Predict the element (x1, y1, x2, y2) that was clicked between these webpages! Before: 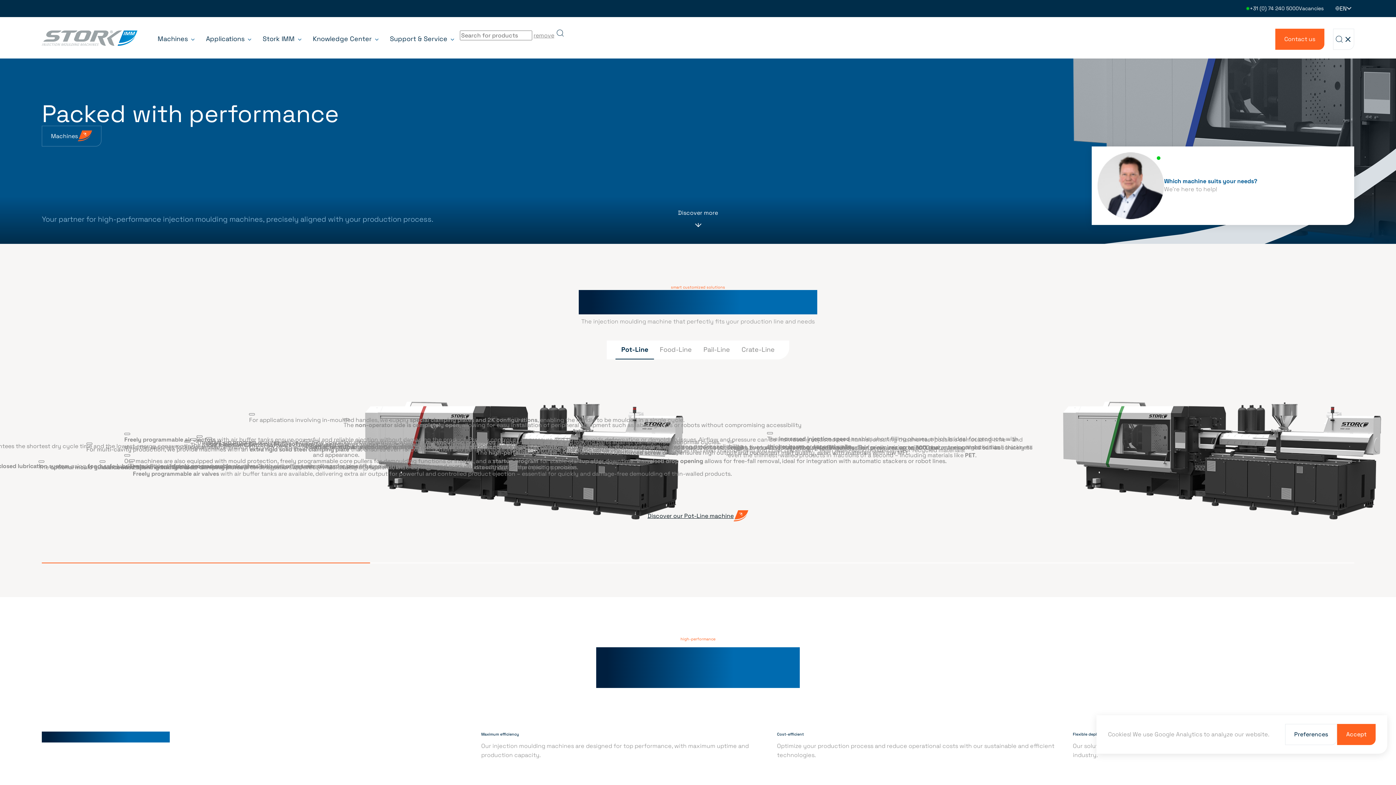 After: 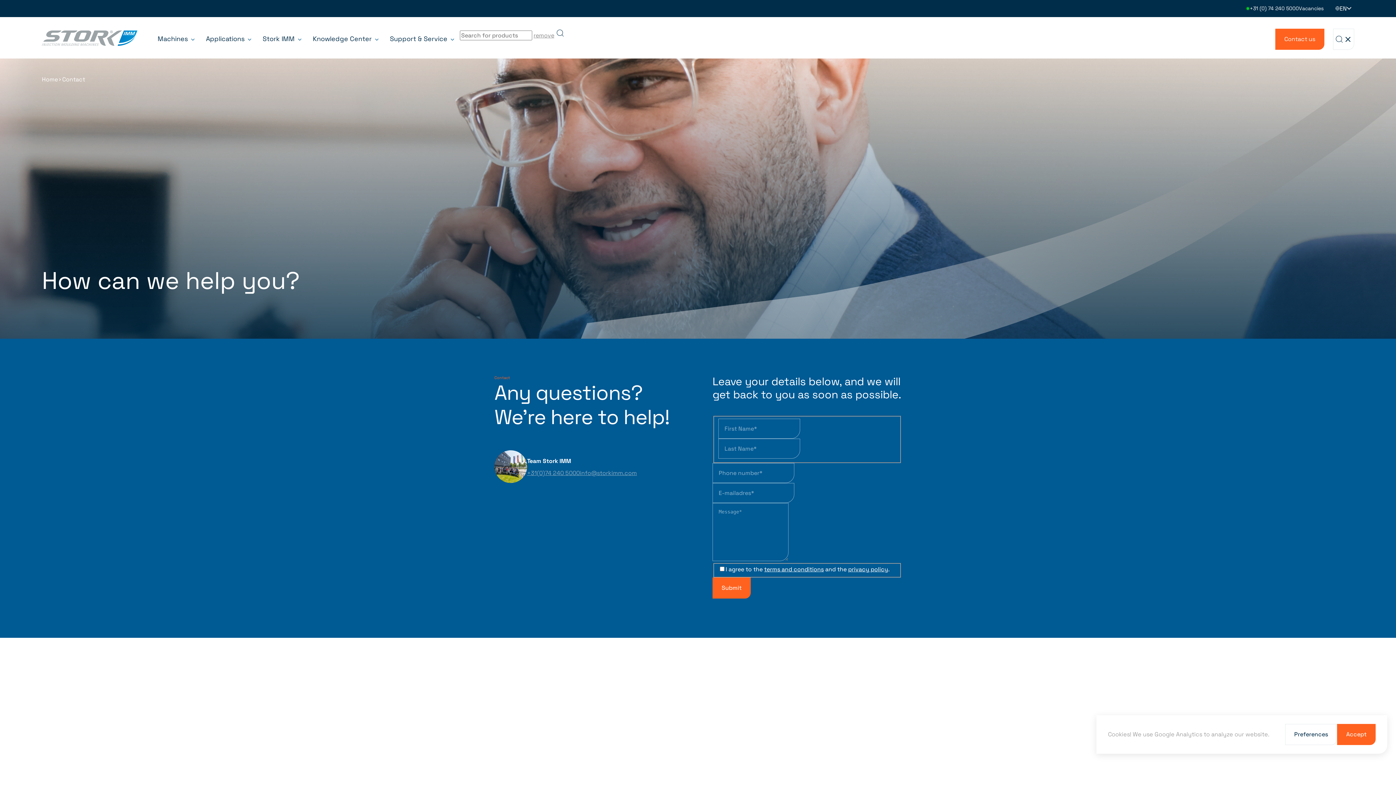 Action: label: Contact us bbox: (1275, 28, 1324, 49)